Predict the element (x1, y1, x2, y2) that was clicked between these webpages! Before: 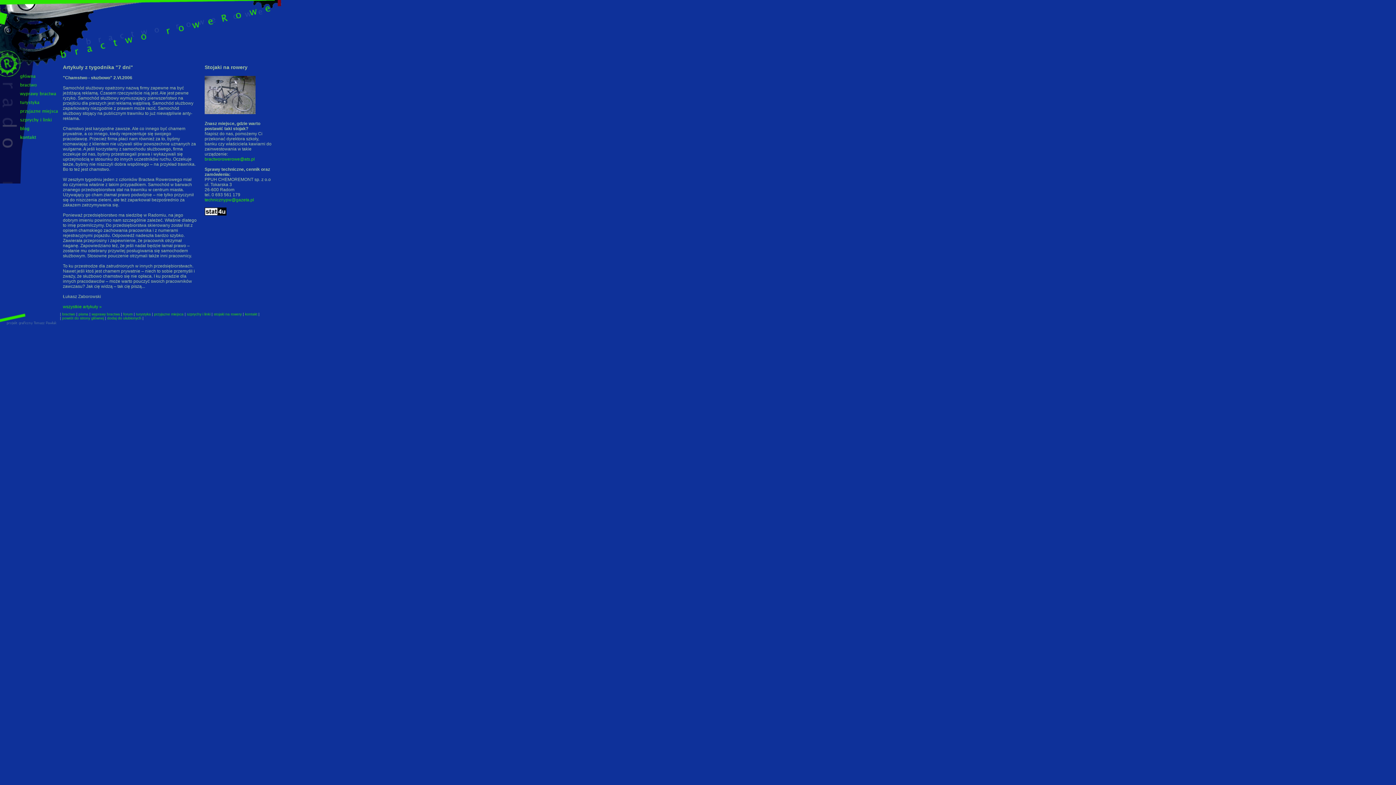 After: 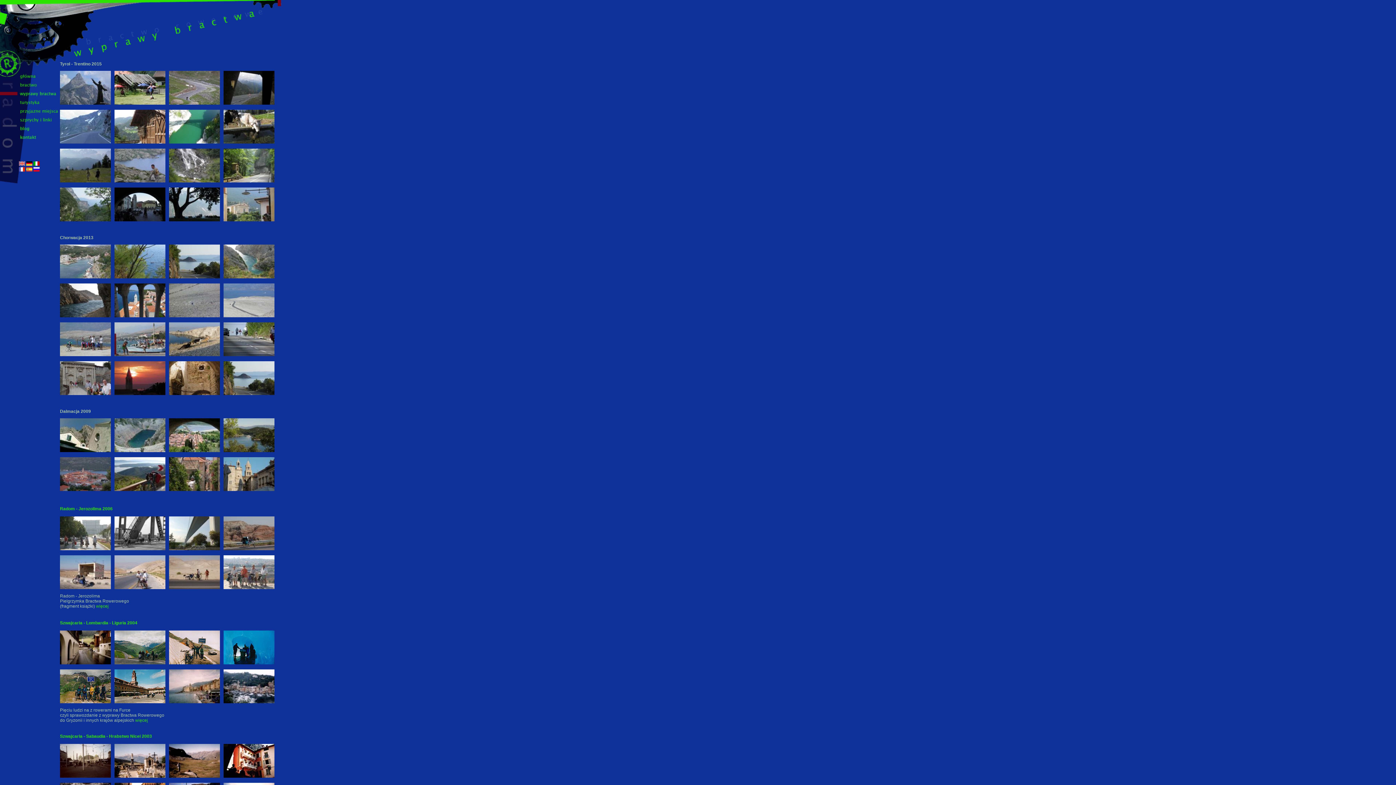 Action: bbox: (91, 312, 120, 316) label: wyprawy bractwa